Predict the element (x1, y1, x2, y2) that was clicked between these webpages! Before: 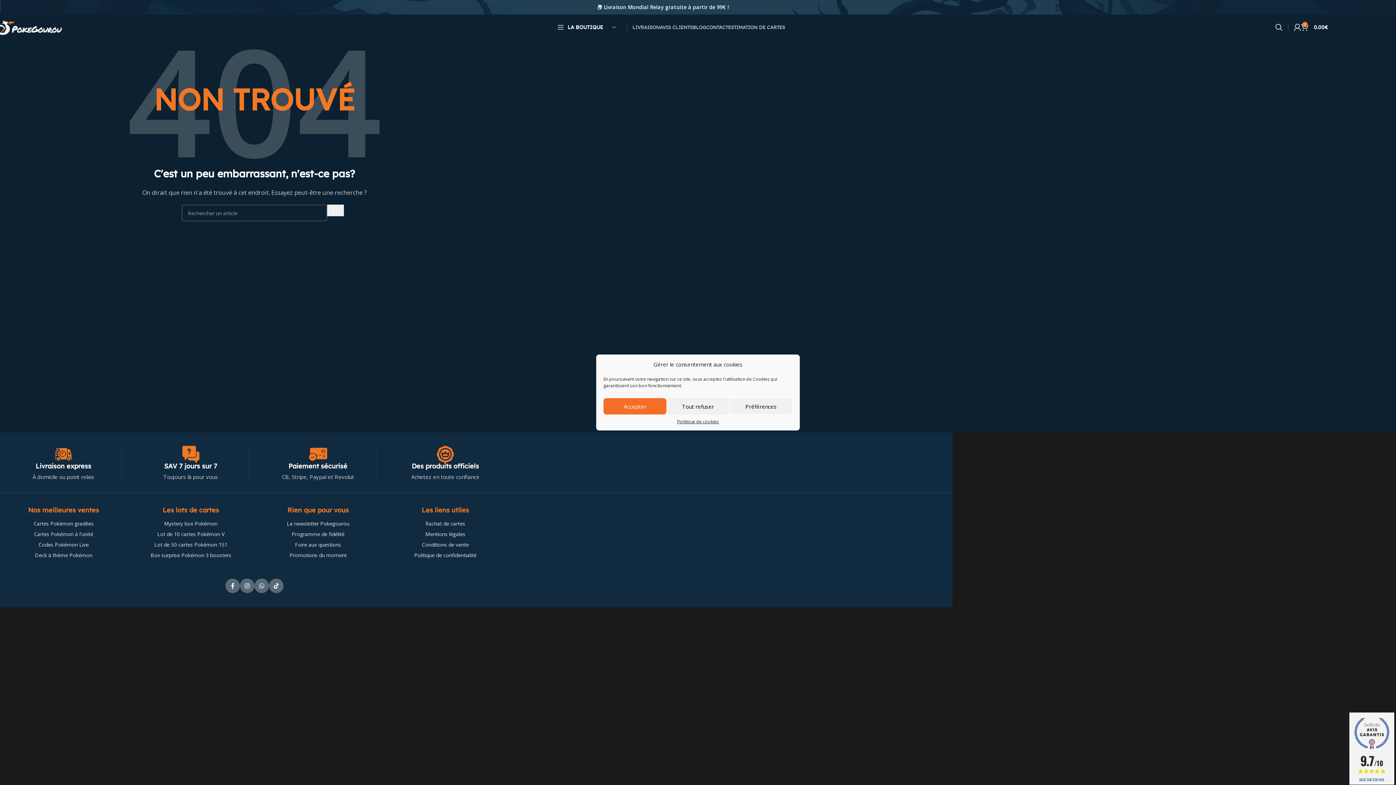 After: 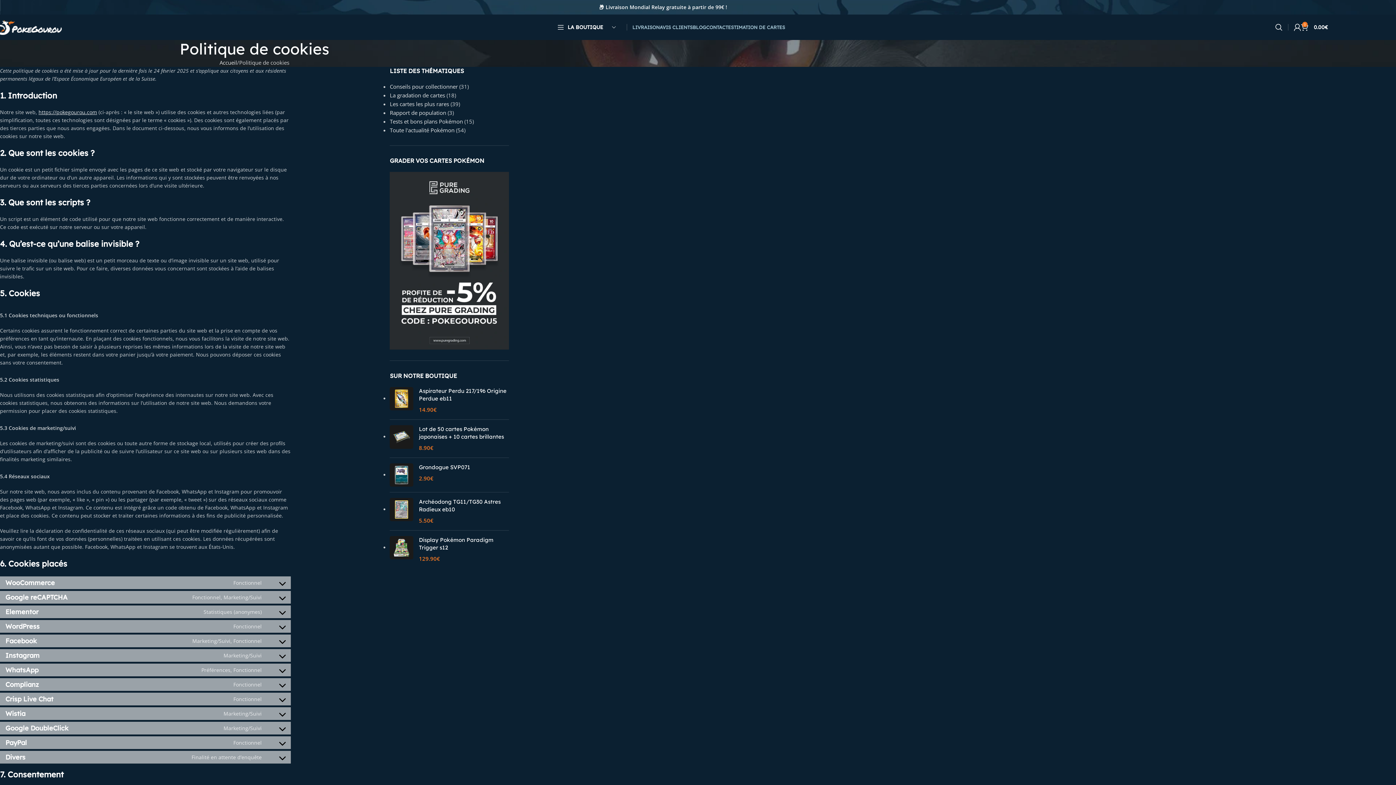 Action: bbox: (414, 552, 476, 558) label: Politique de confidentialité